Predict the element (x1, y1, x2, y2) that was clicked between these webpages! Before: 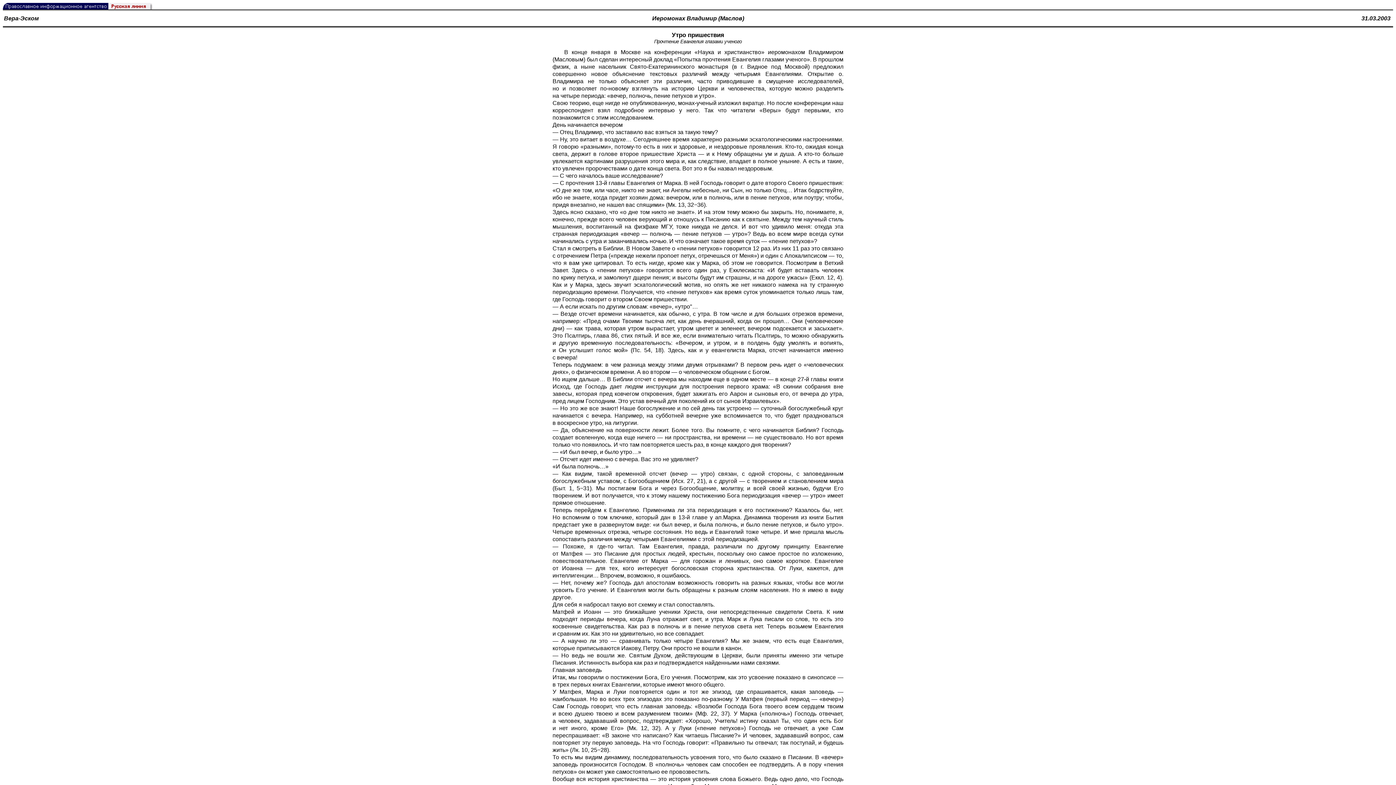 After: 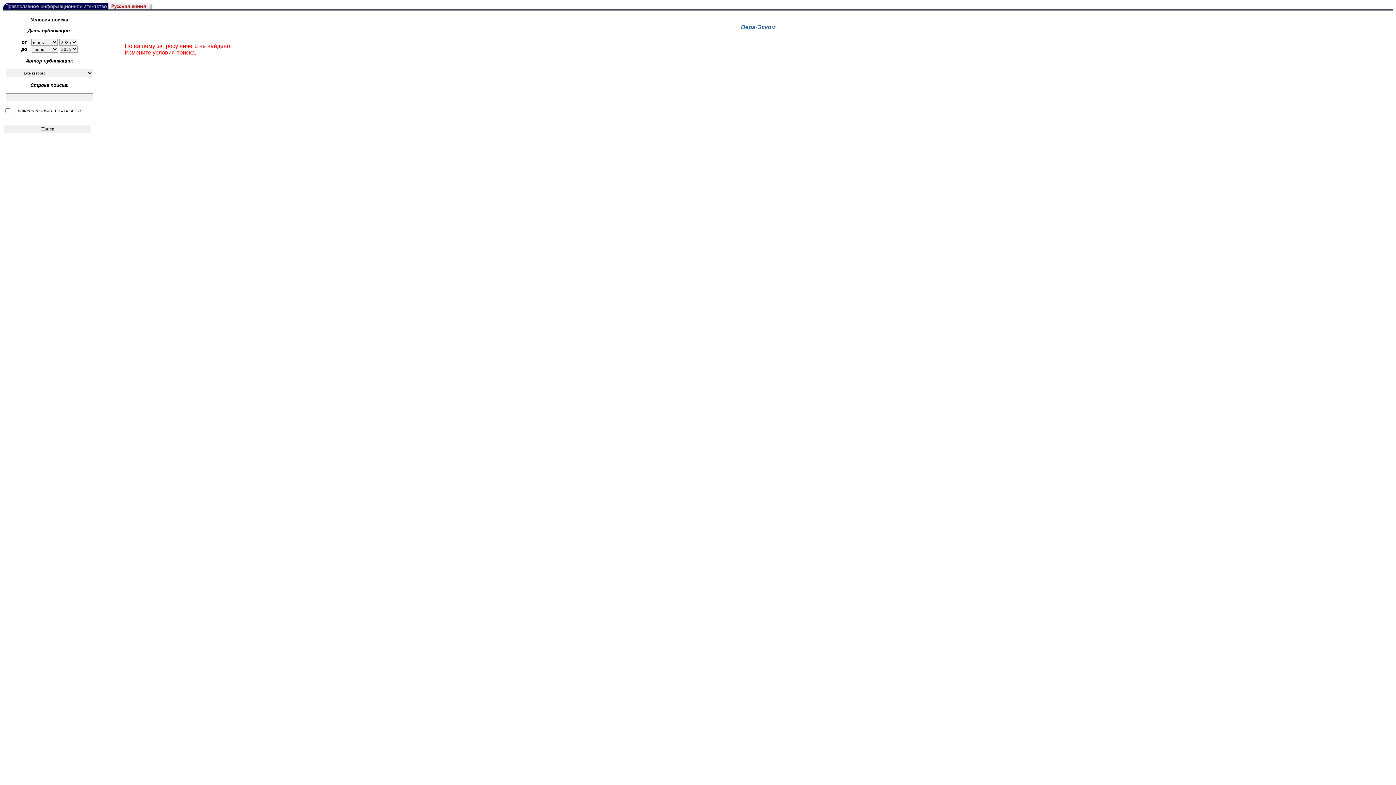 Action: bbox: (4, 15, 38, 21) label: Вера-Эском